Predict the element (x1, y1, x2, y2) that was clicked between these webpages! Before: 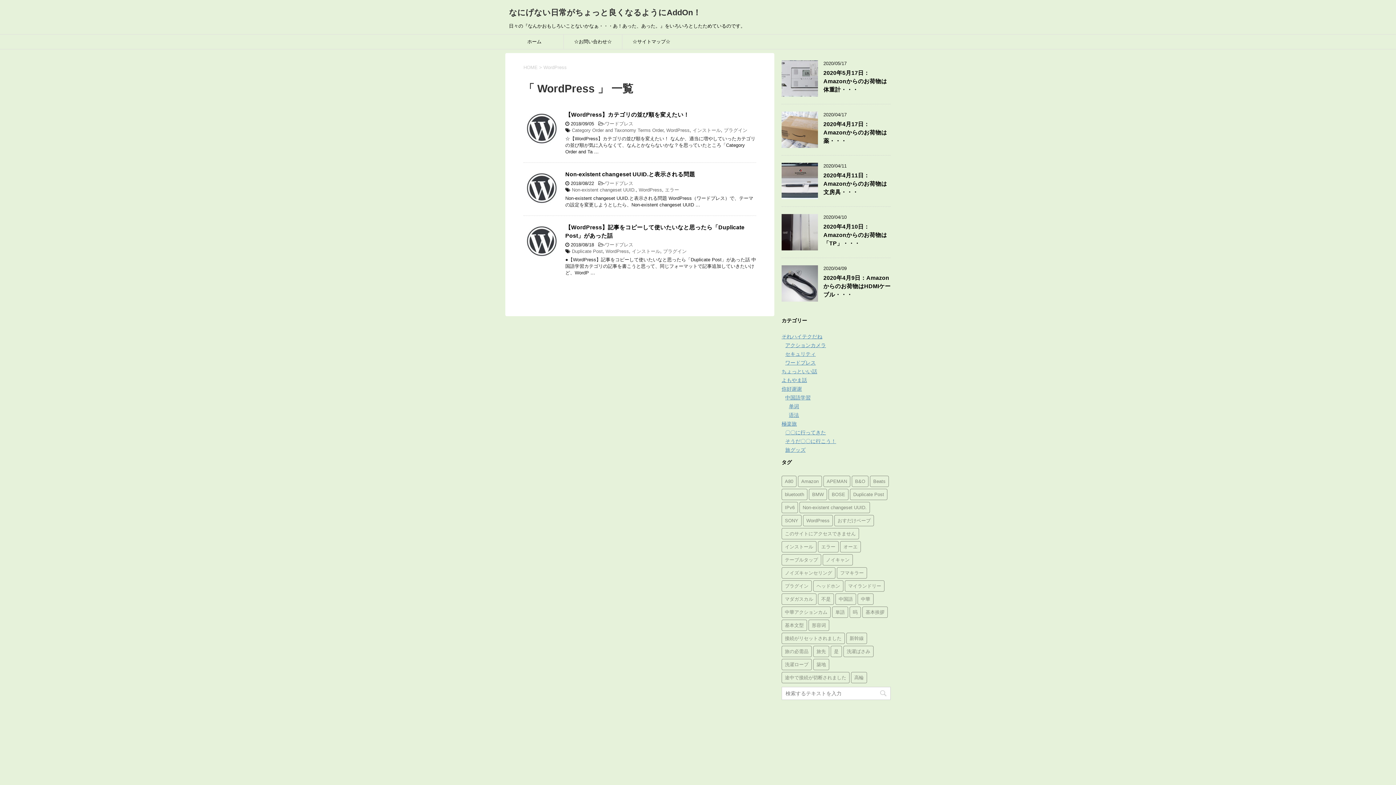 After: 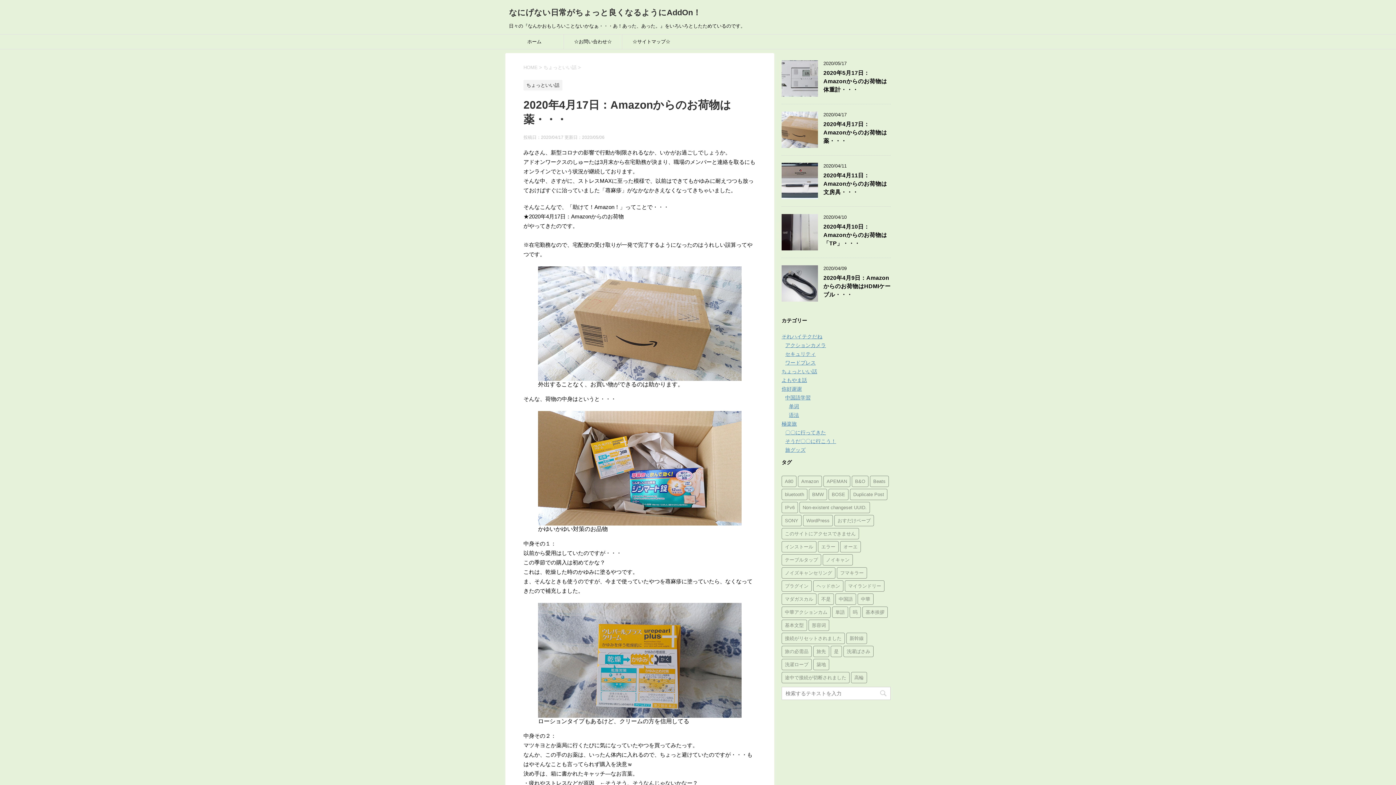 Action: label: 2020年4月17日：Amazonからのお荷物は薬・・・ bbox: (823, 121, 887, 145)